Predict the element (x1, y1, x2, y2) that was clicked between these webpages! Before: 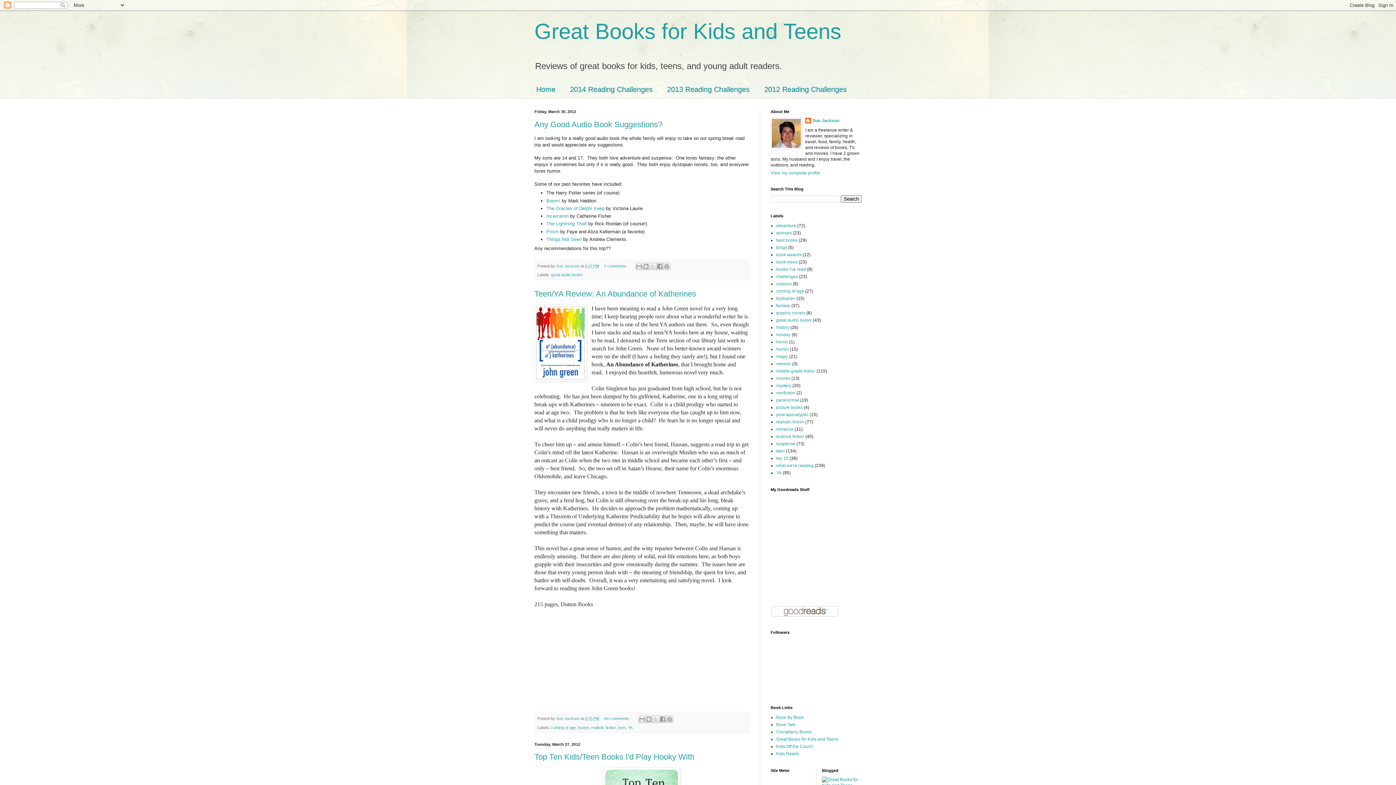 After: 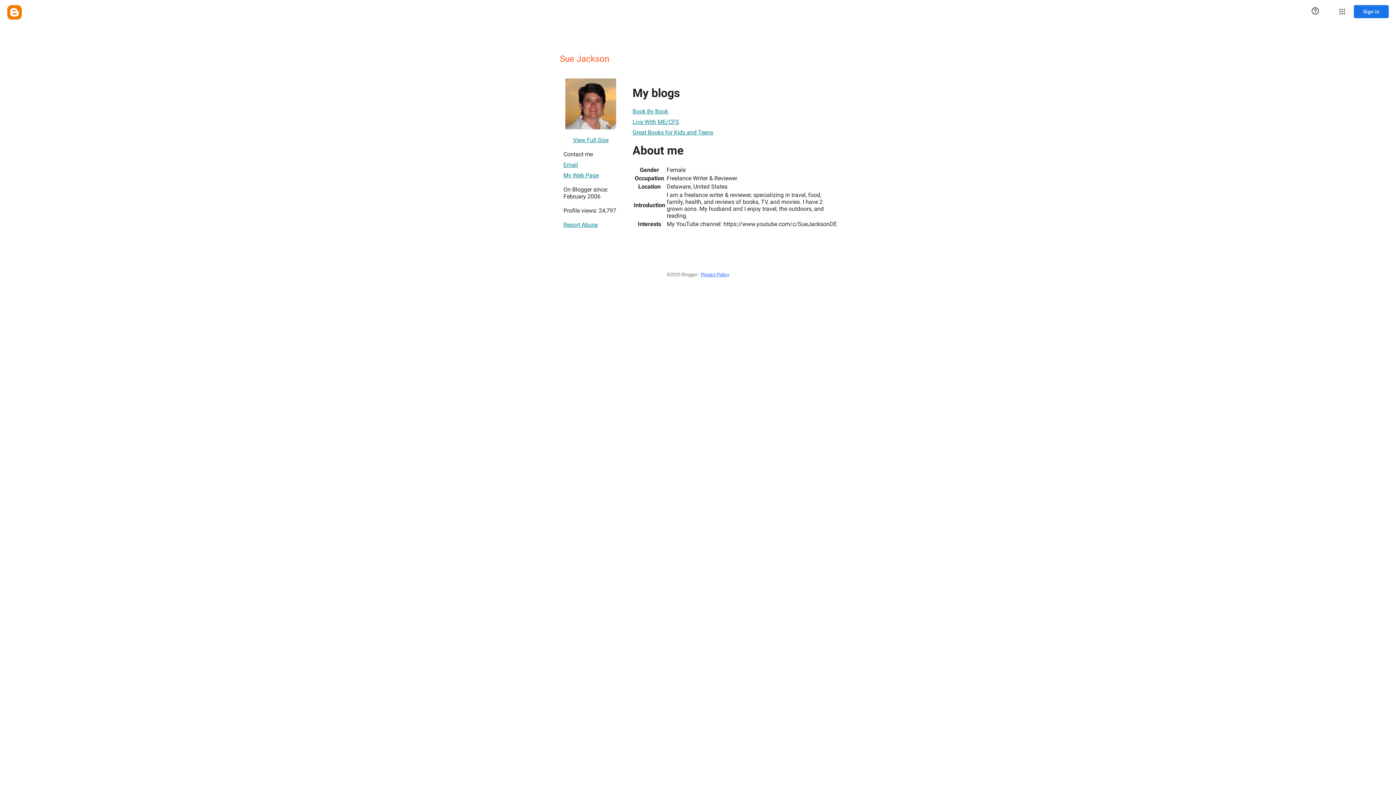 Action: label: Sue Jackson bbox: (805, 117, 839, 125)